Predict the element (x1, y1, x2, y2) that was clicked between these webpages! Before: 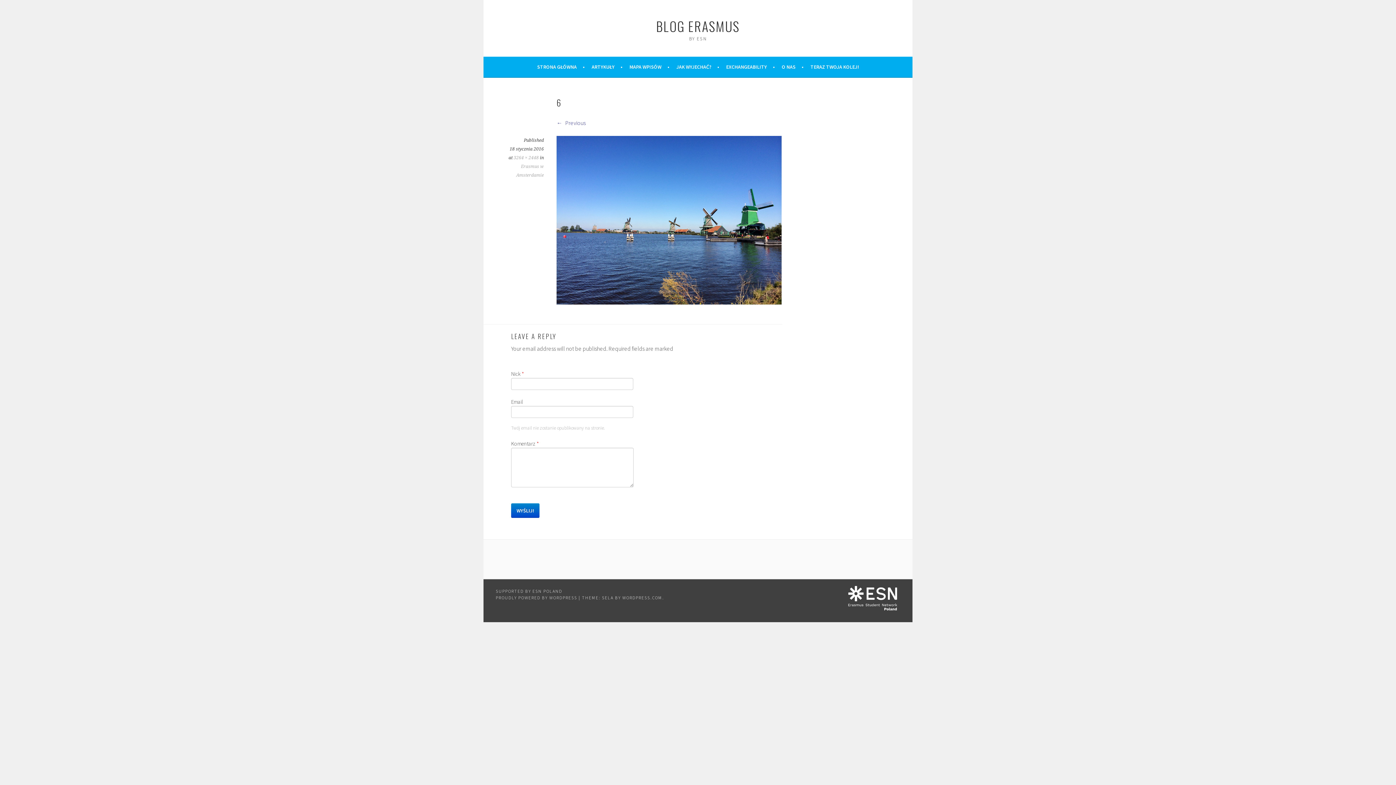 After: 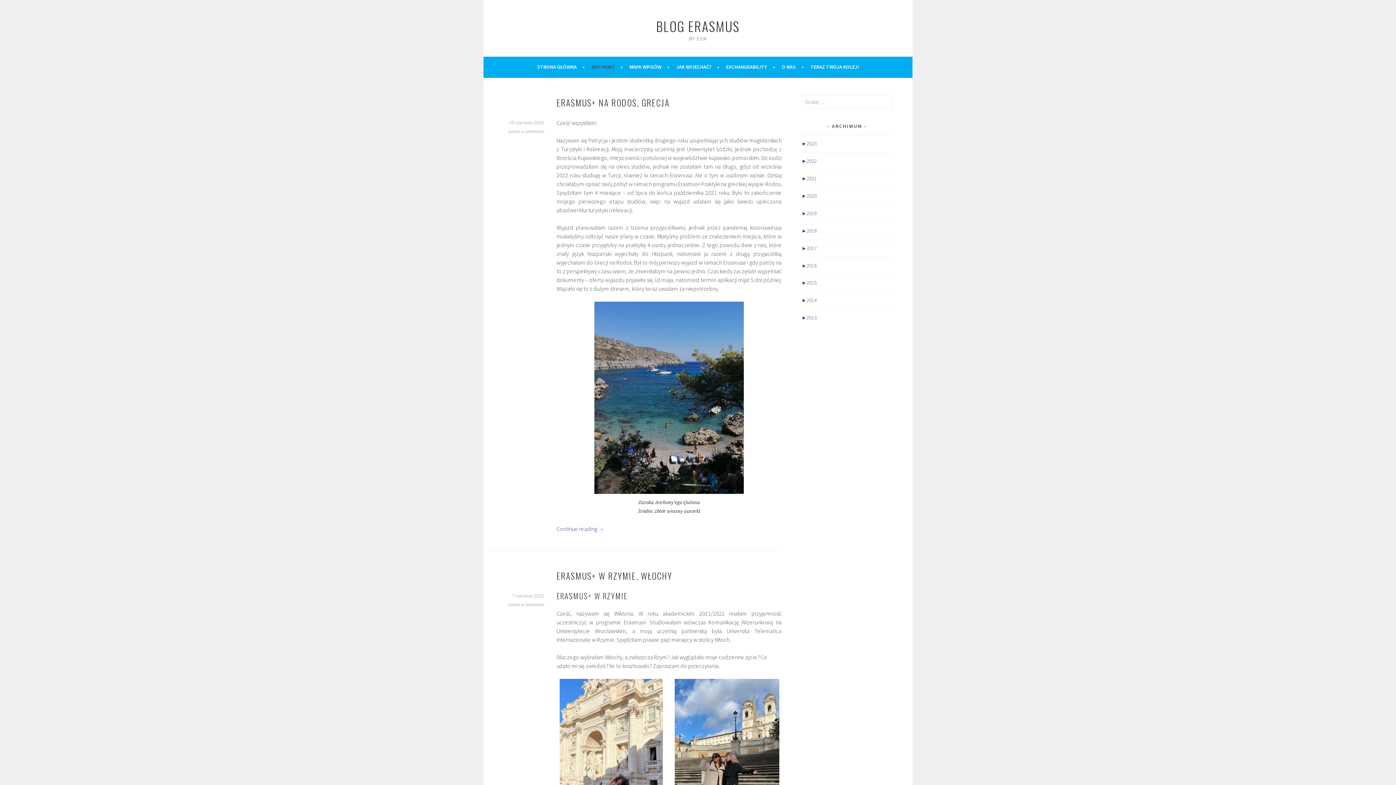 Action: label: ARTYKUŁY bbox: (591, 62, 622, 71)